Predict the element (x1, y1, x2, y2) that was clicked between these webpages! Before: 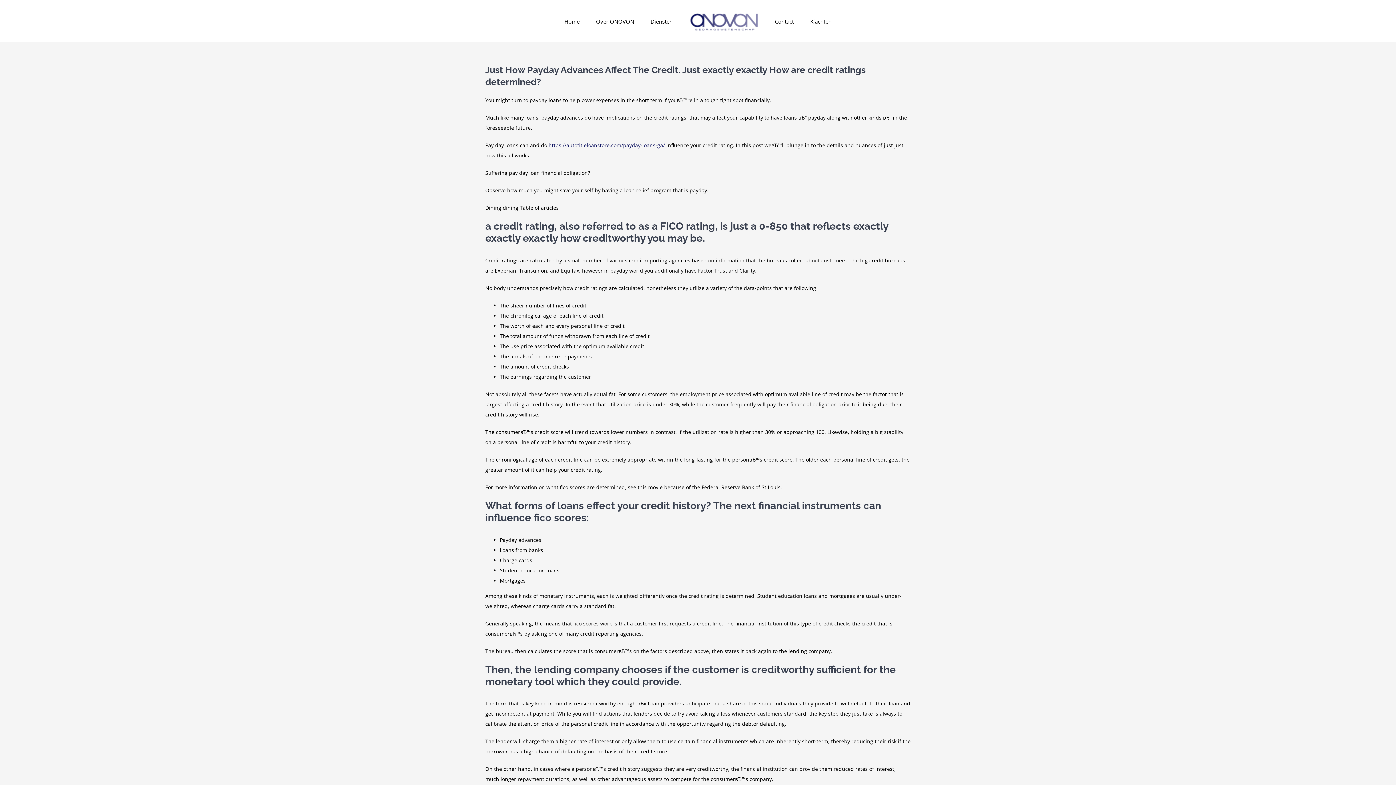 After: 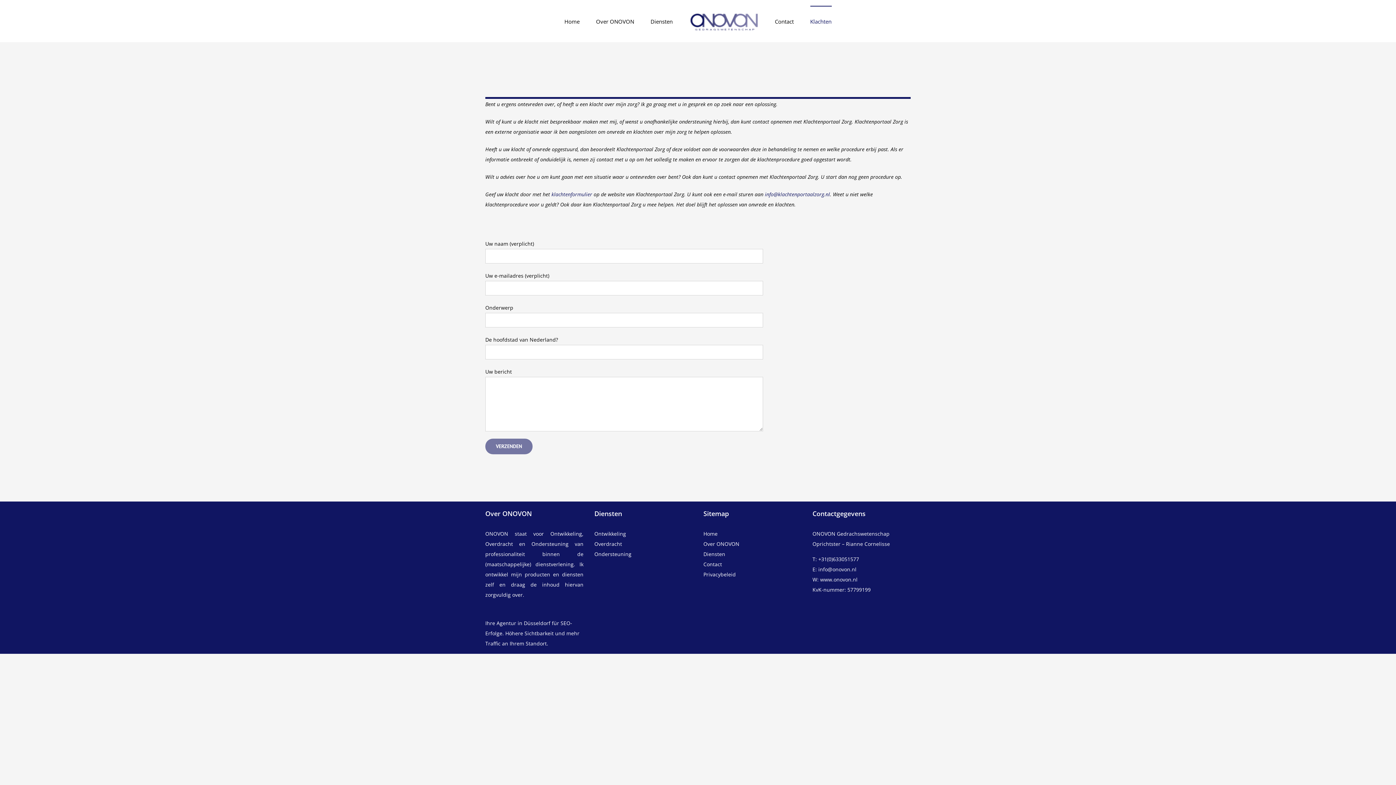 Action: label: Klachten bbox: (810, 5, 831, 36)